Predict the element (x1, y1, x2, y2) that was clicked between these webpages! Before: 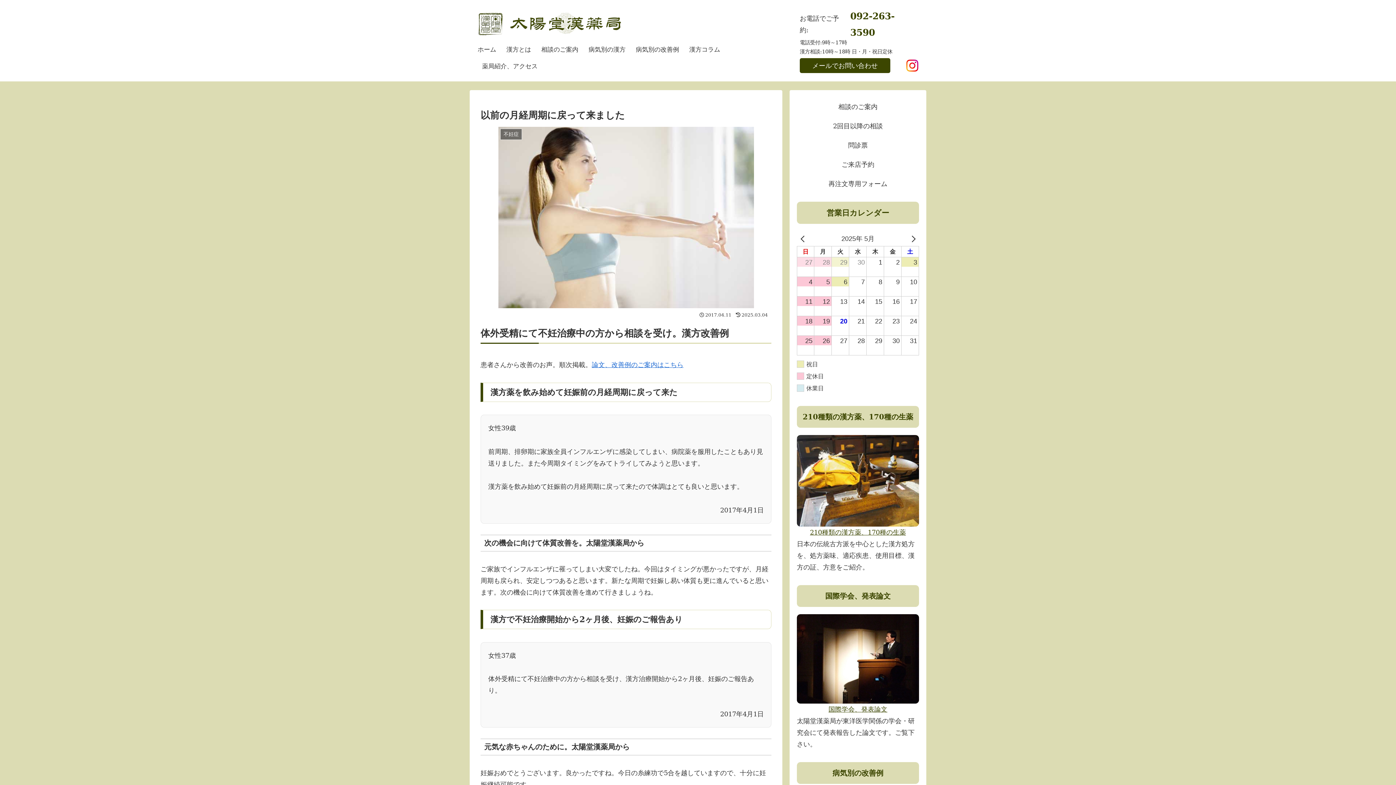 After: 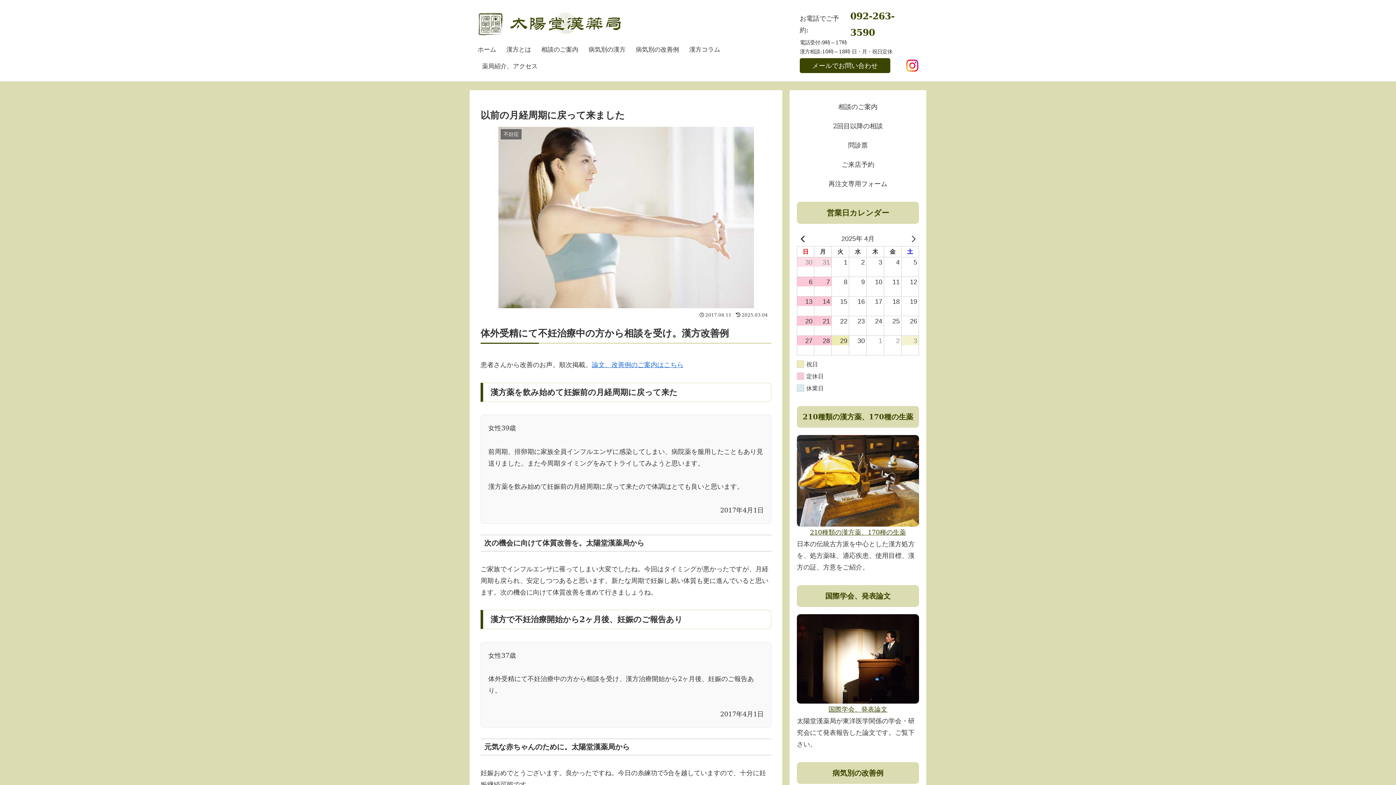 Action: bbox: (797, 233, 810, 244) label: PREV